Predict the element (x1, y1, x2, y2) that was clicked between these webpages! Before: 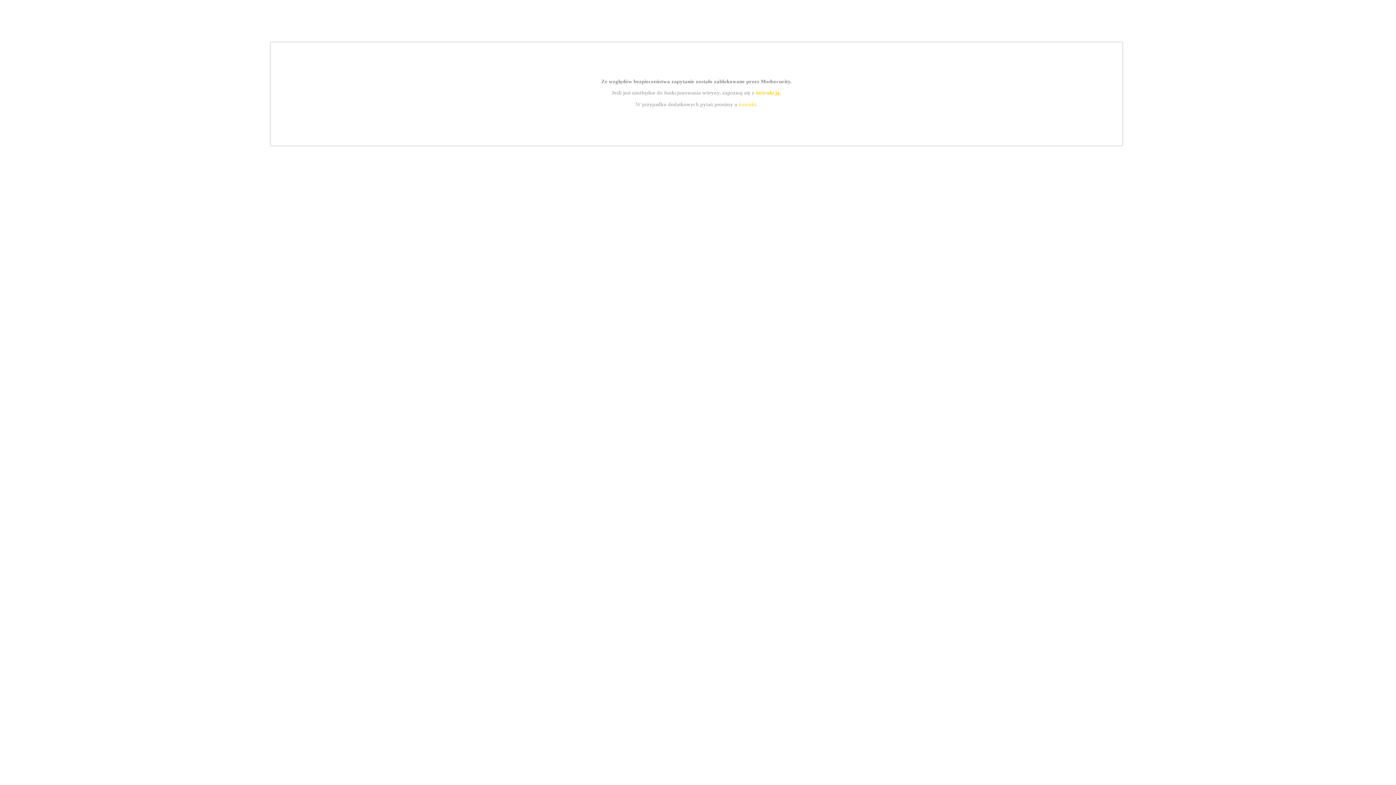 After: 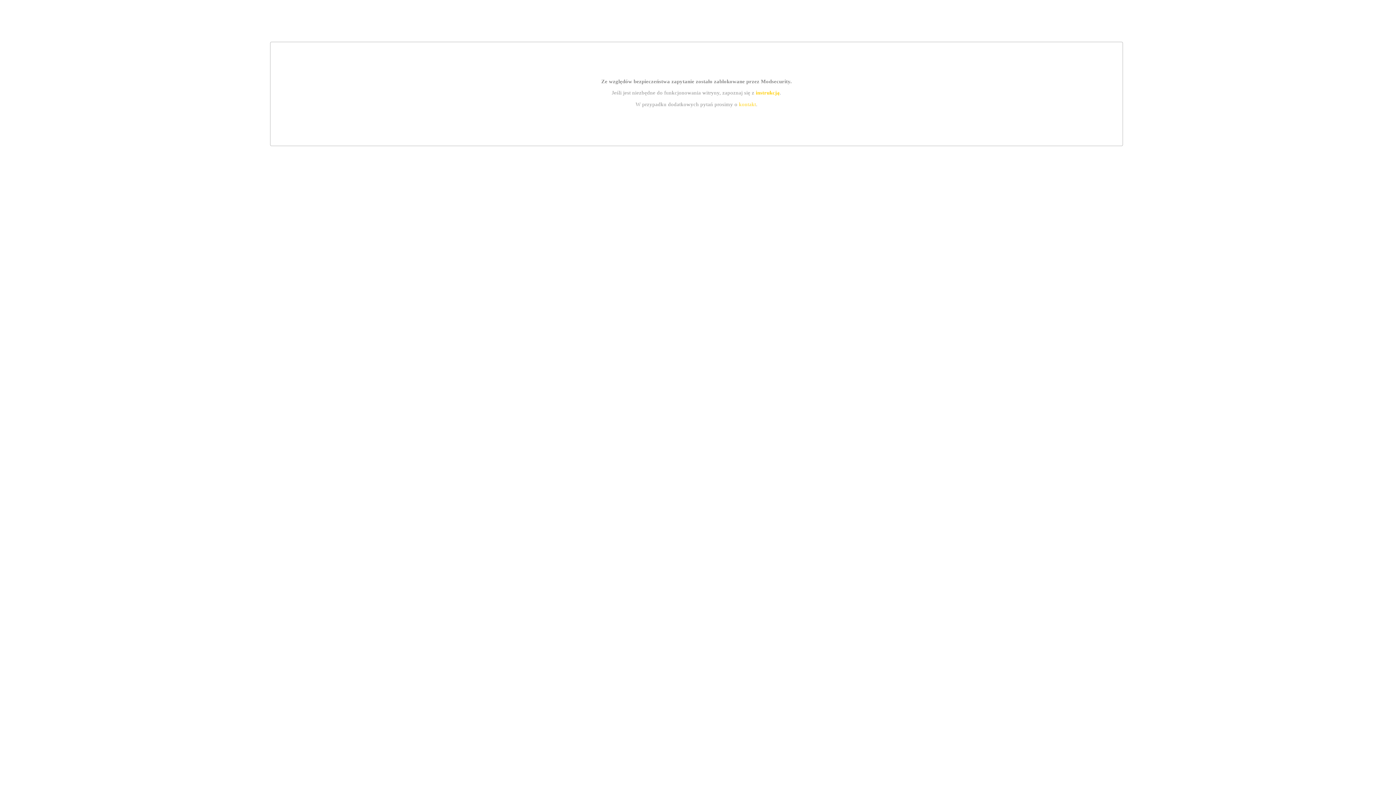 Action: label: instrukcją bbox: (755, 89, 779, 95)